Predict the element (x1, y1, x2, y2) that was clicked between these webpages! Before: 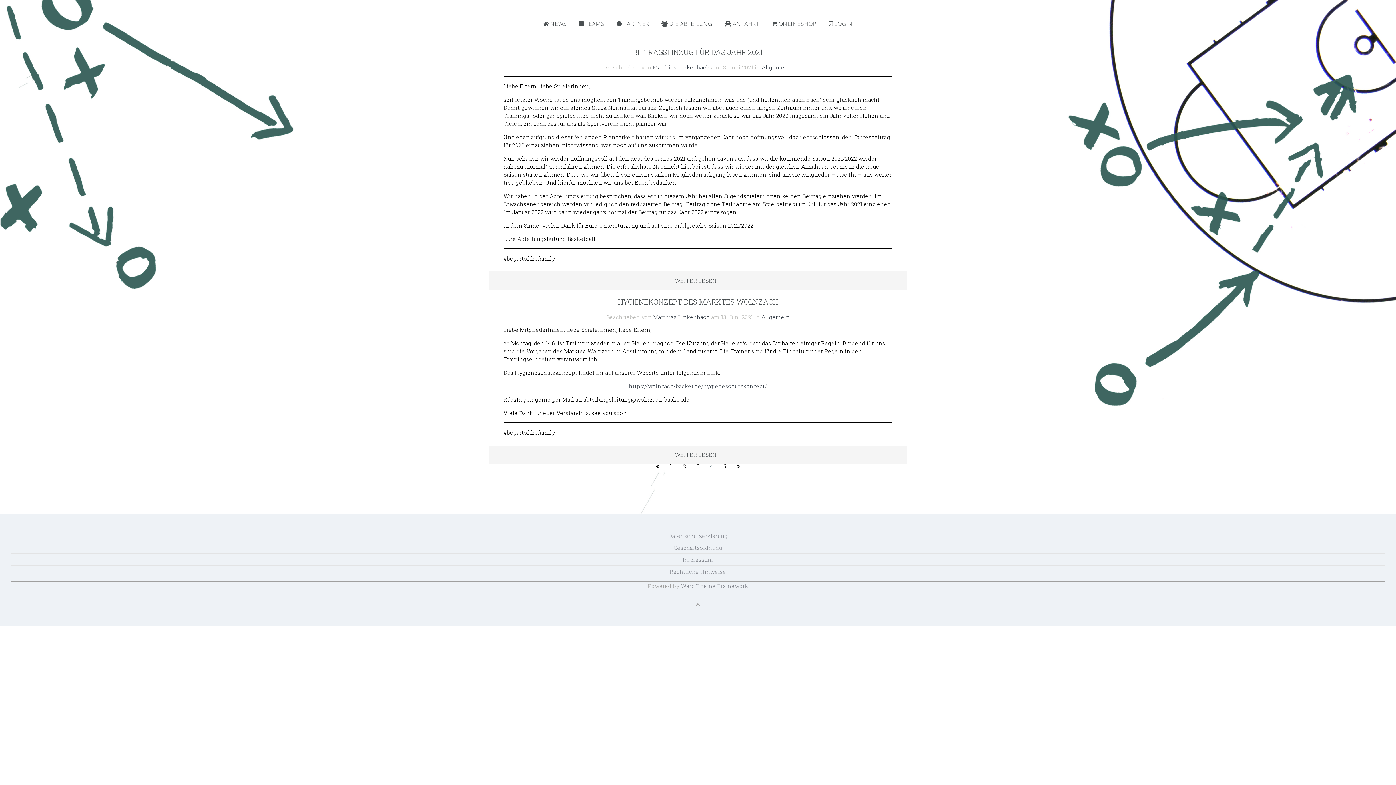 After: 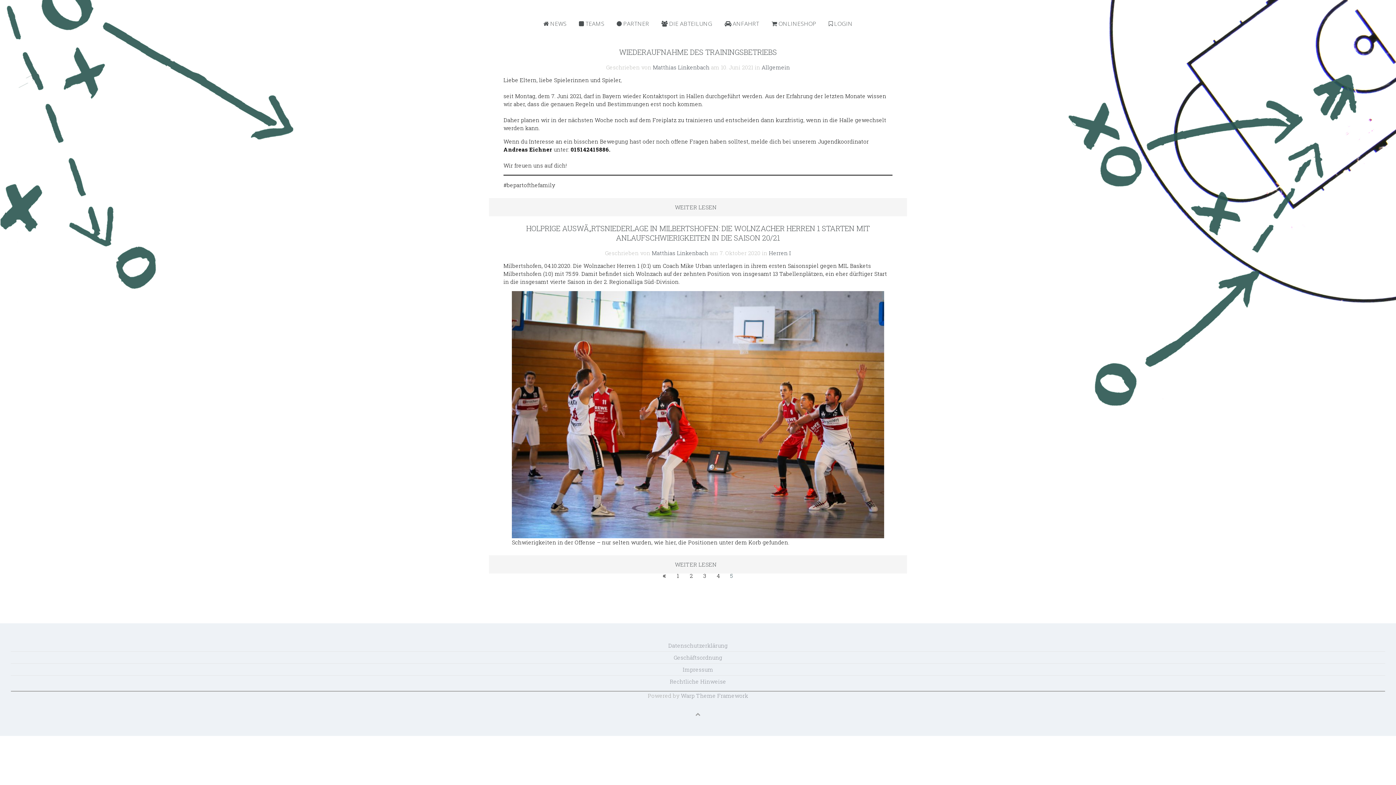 Action: bbox: (732, 460, 744, 472)